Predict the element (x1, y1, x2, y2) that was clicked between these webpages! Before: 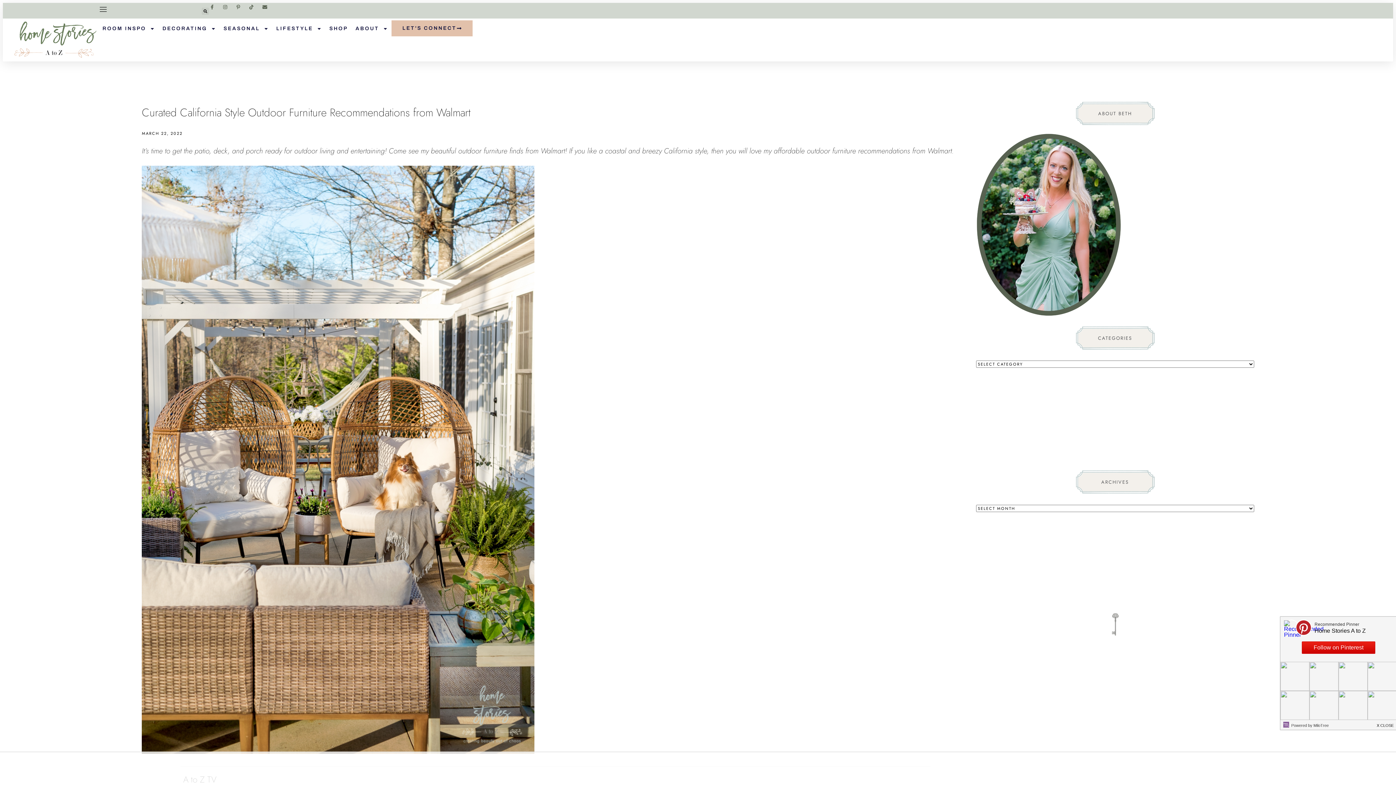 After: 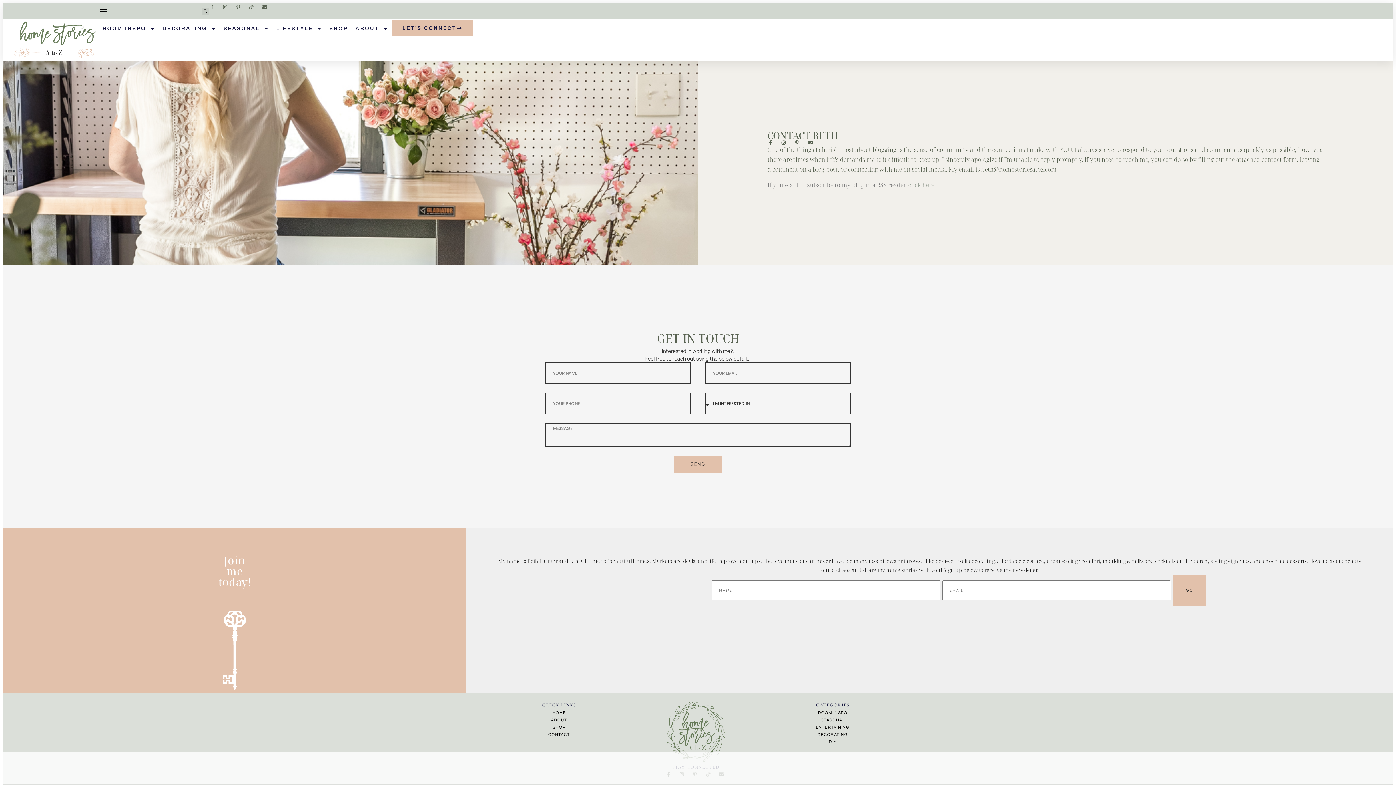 Action: bbox: (391, 20, 472, 36) label: LET'S CONNECT